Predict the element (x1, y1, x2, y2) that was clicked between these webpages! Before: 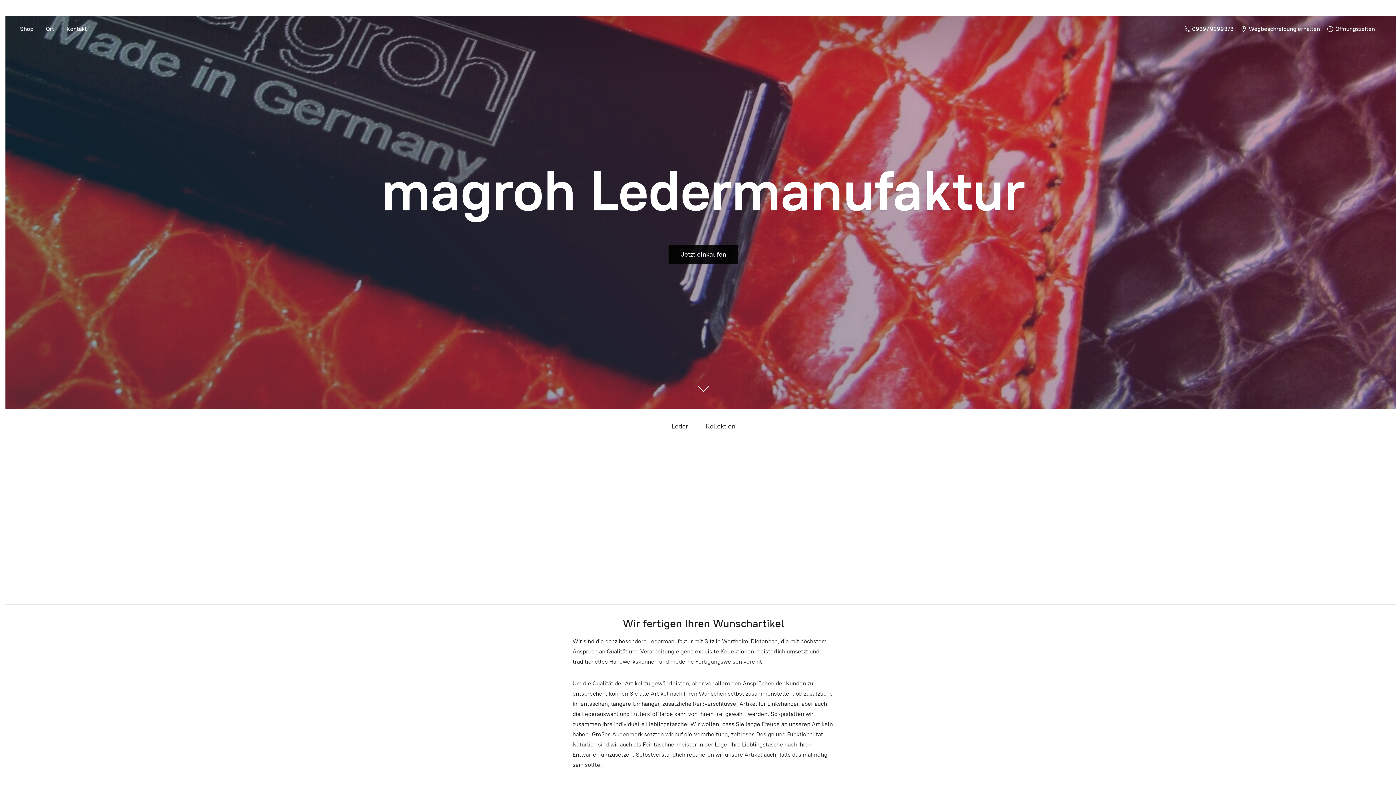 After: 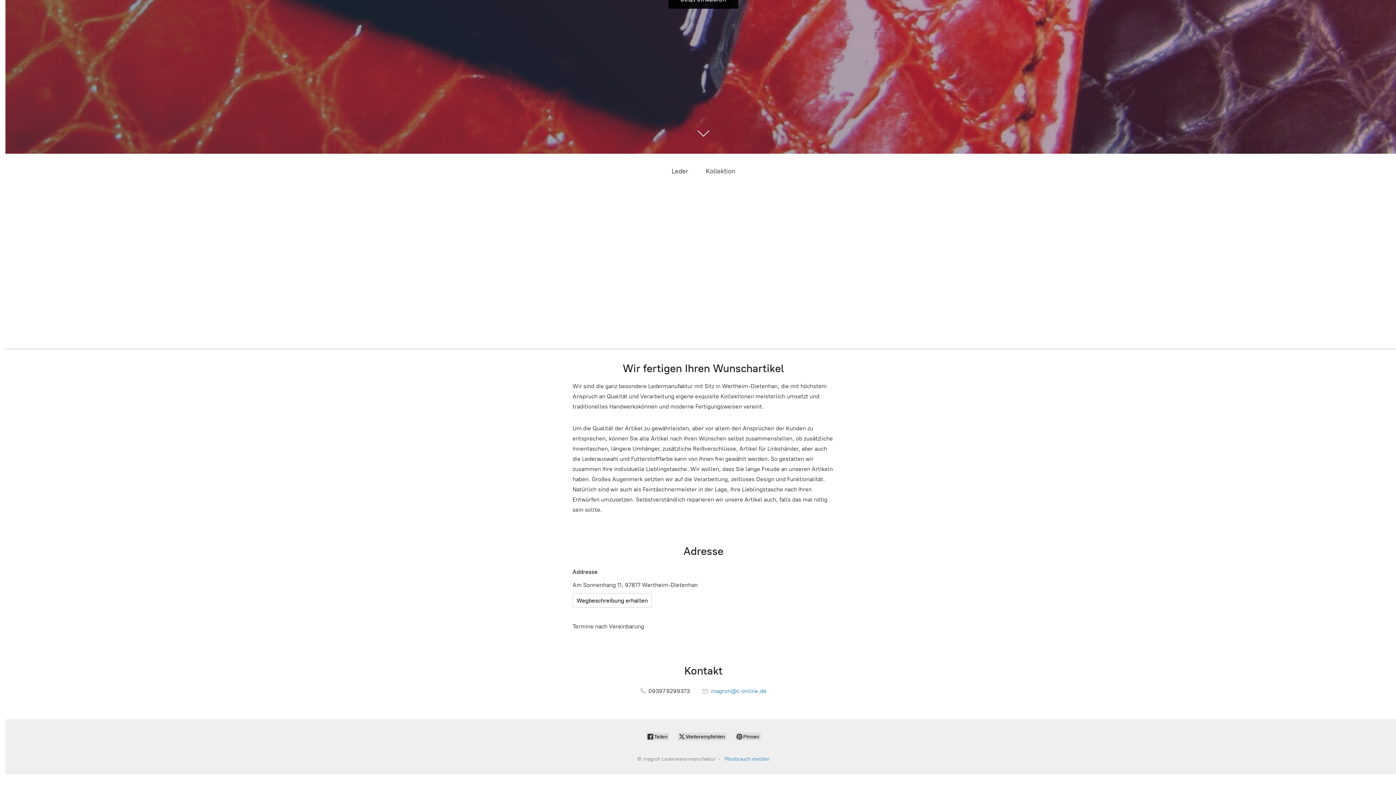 Action: bbox: (668, 245, 738, 264) label: Jetzt einkaufen